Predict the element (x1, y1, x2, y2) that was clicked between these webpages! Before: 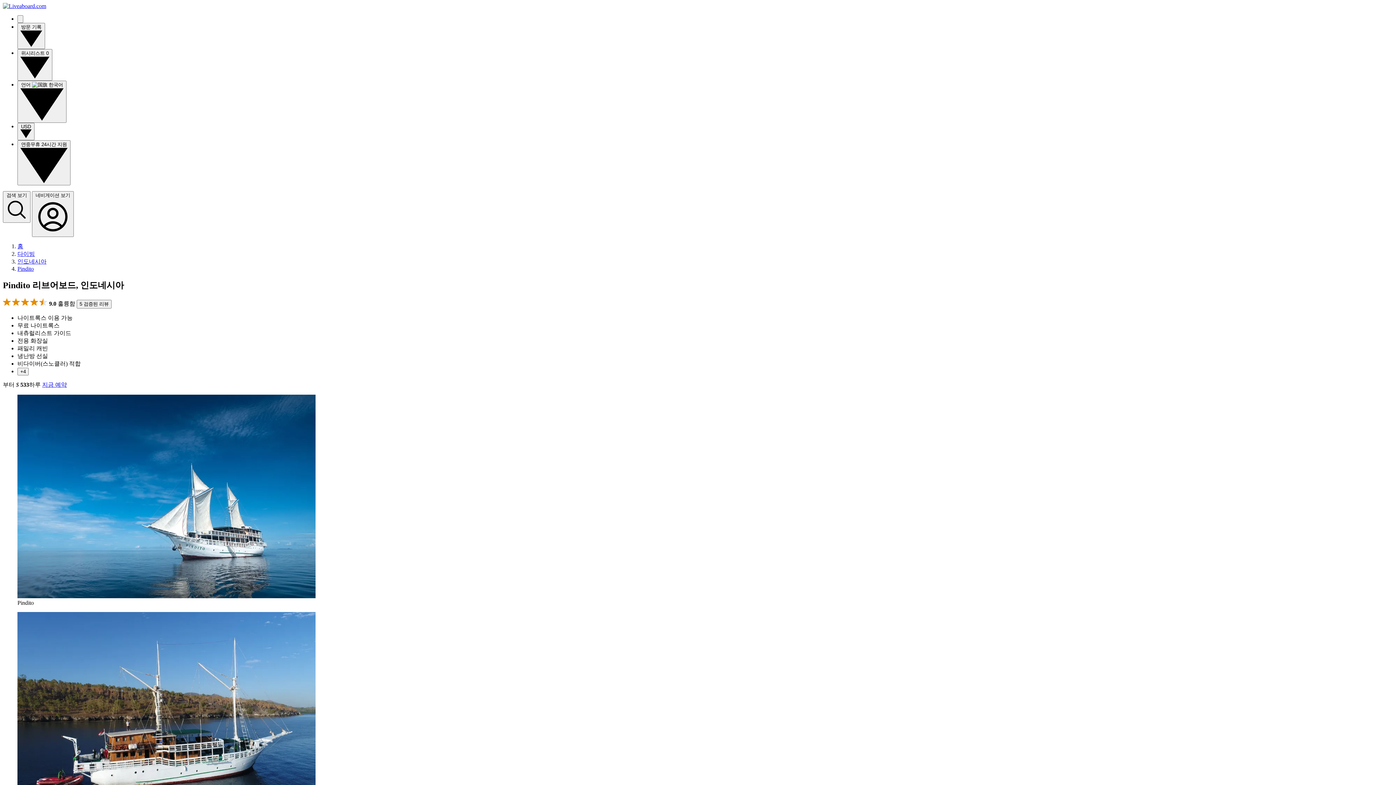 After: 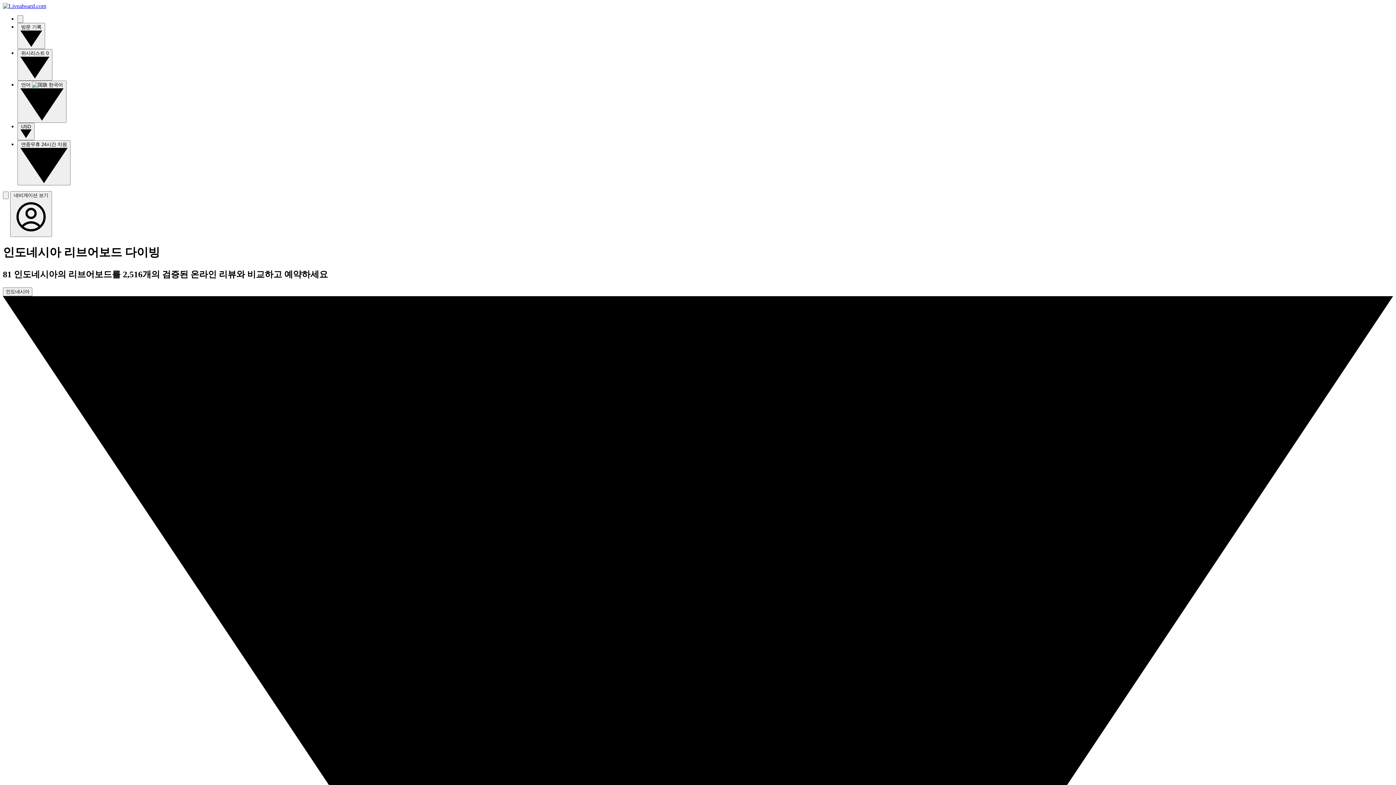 Action: label: 인도네시아 bbox: (17, 258, 46, 264)